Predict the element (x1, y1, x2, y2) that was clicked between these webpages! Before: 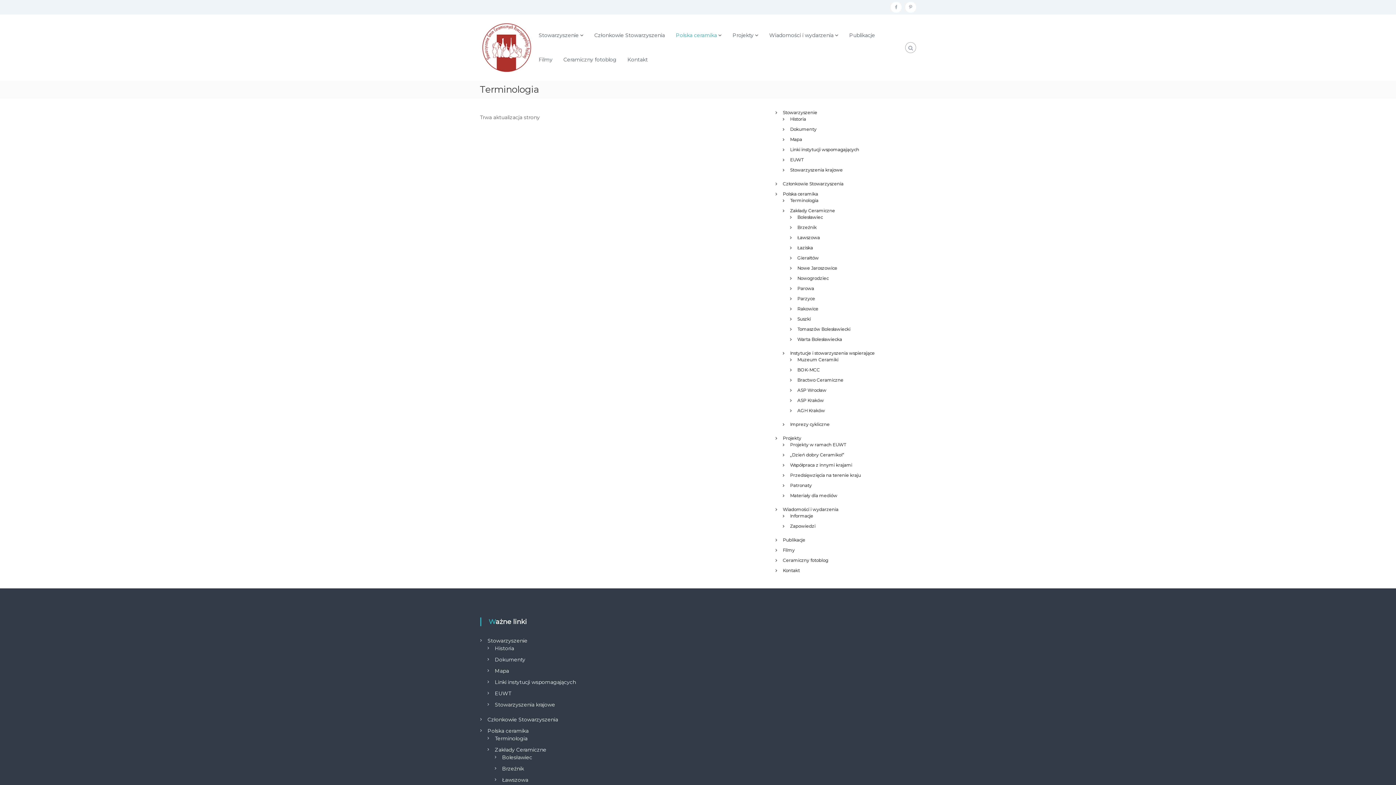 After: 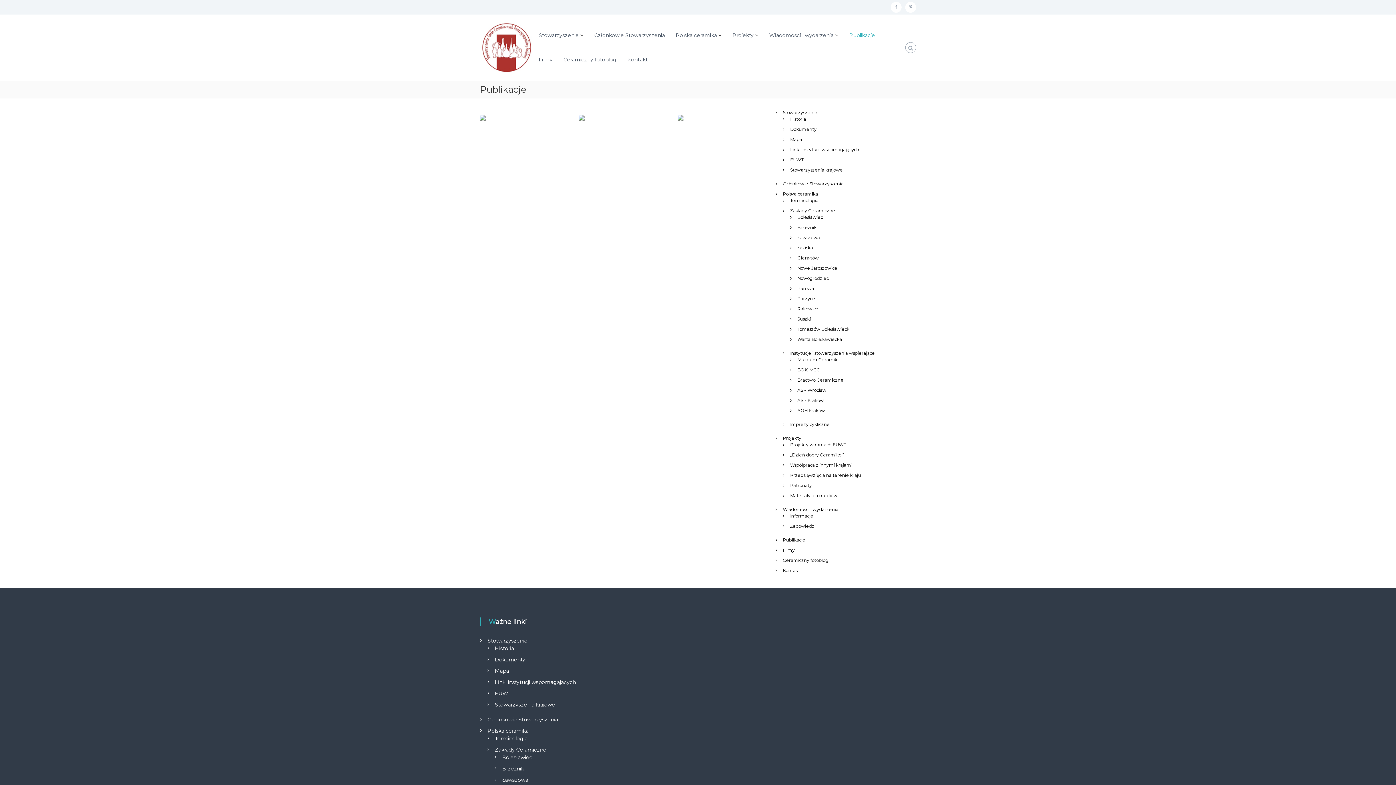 Action: bbox: (849, 32, 875, 38) label: Publikacje